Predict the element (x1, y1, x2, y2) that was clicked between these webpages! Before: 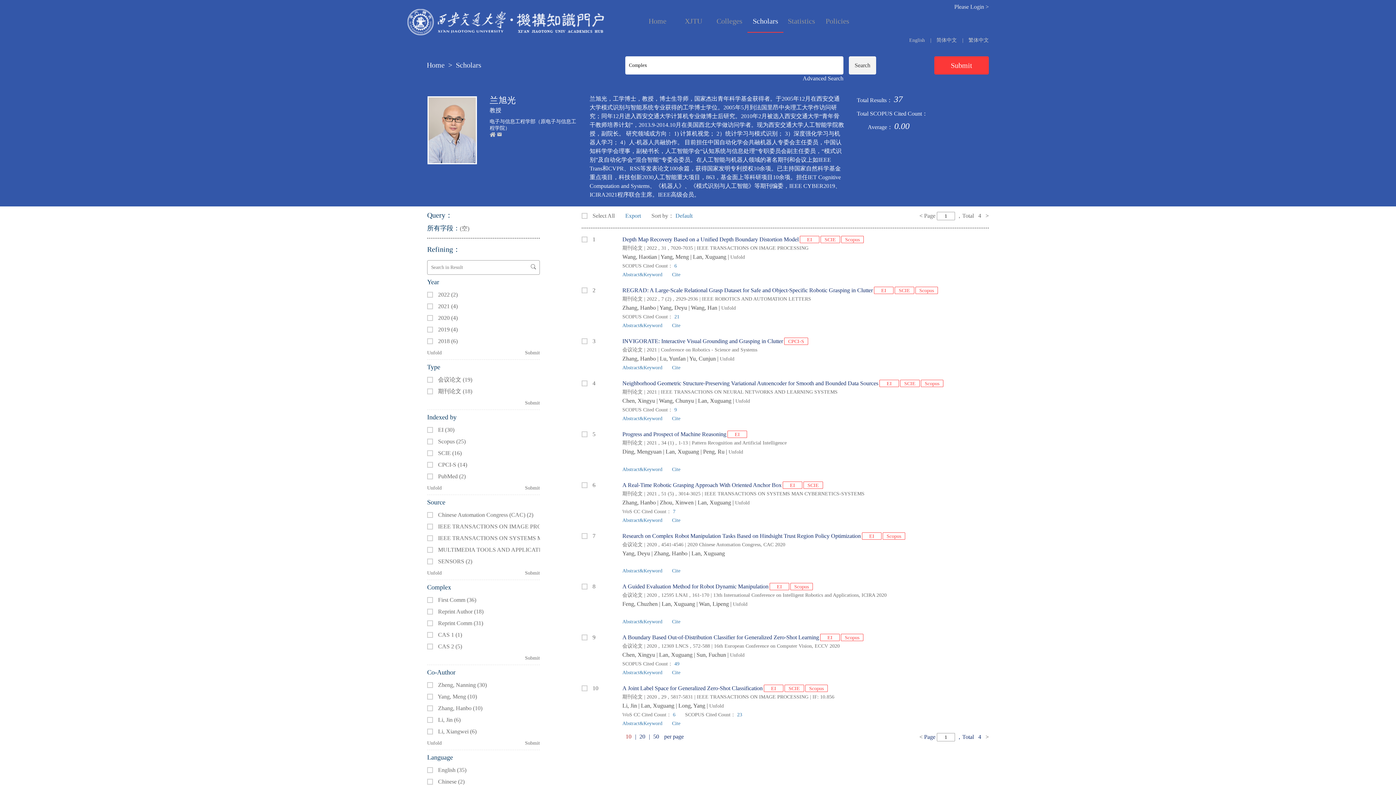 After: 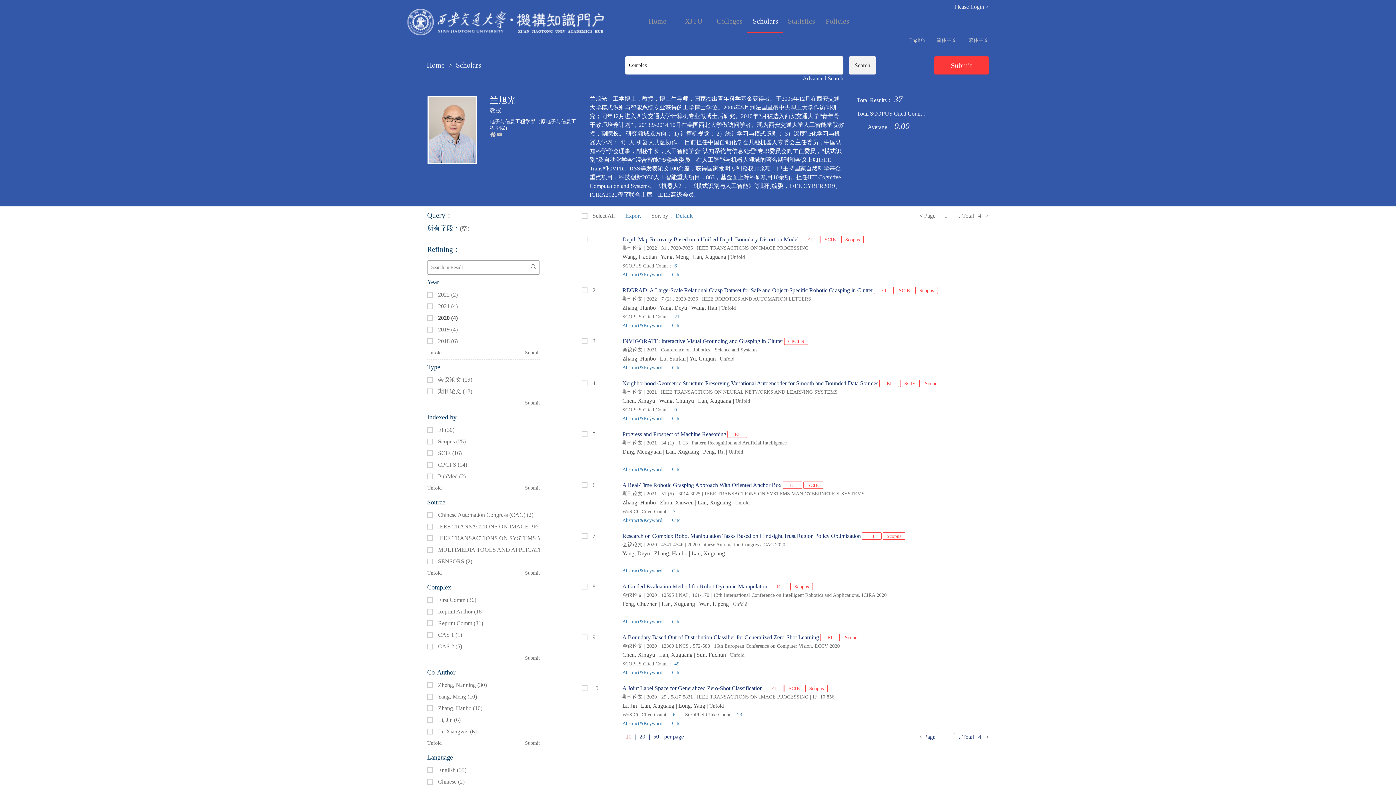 Action: label: 2020 (4) bbox: (438, 314, 457, 321)